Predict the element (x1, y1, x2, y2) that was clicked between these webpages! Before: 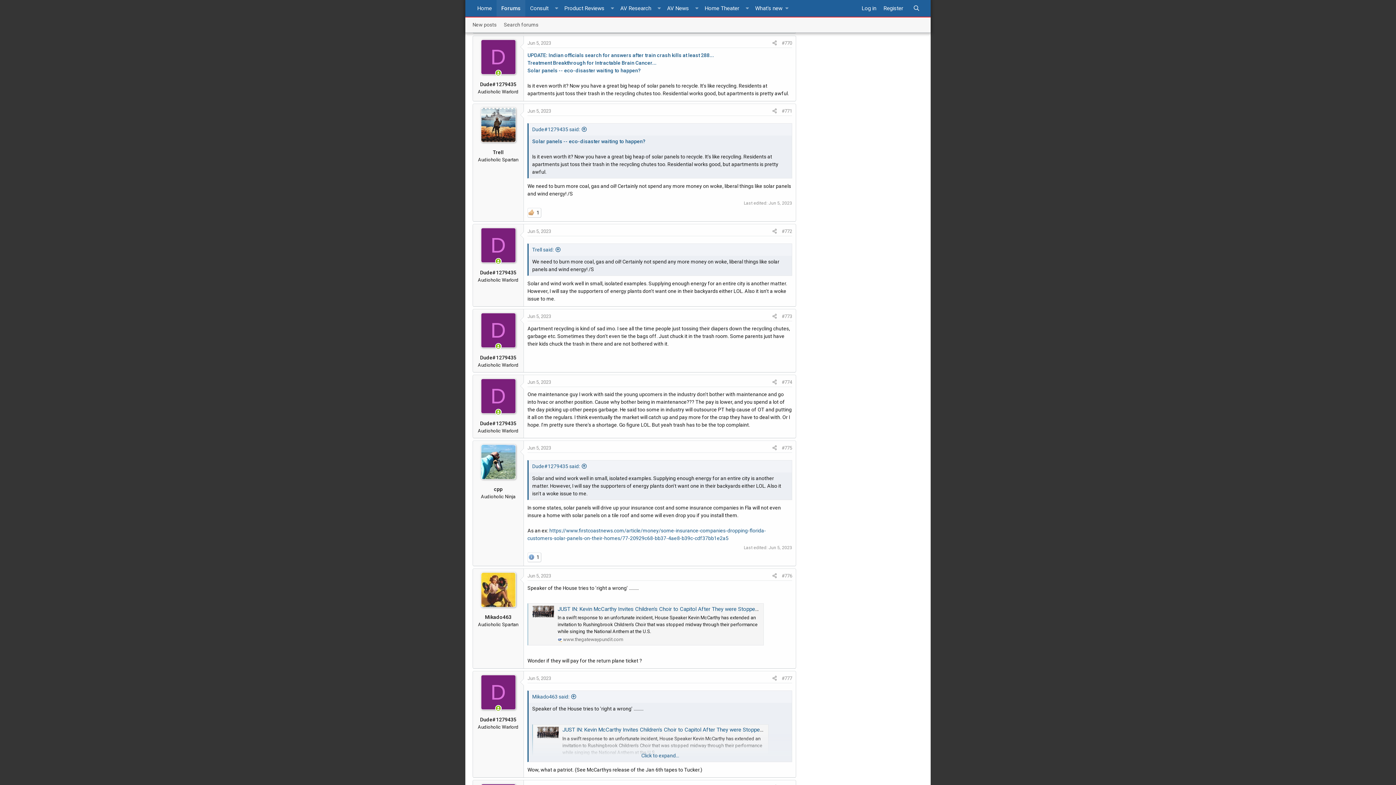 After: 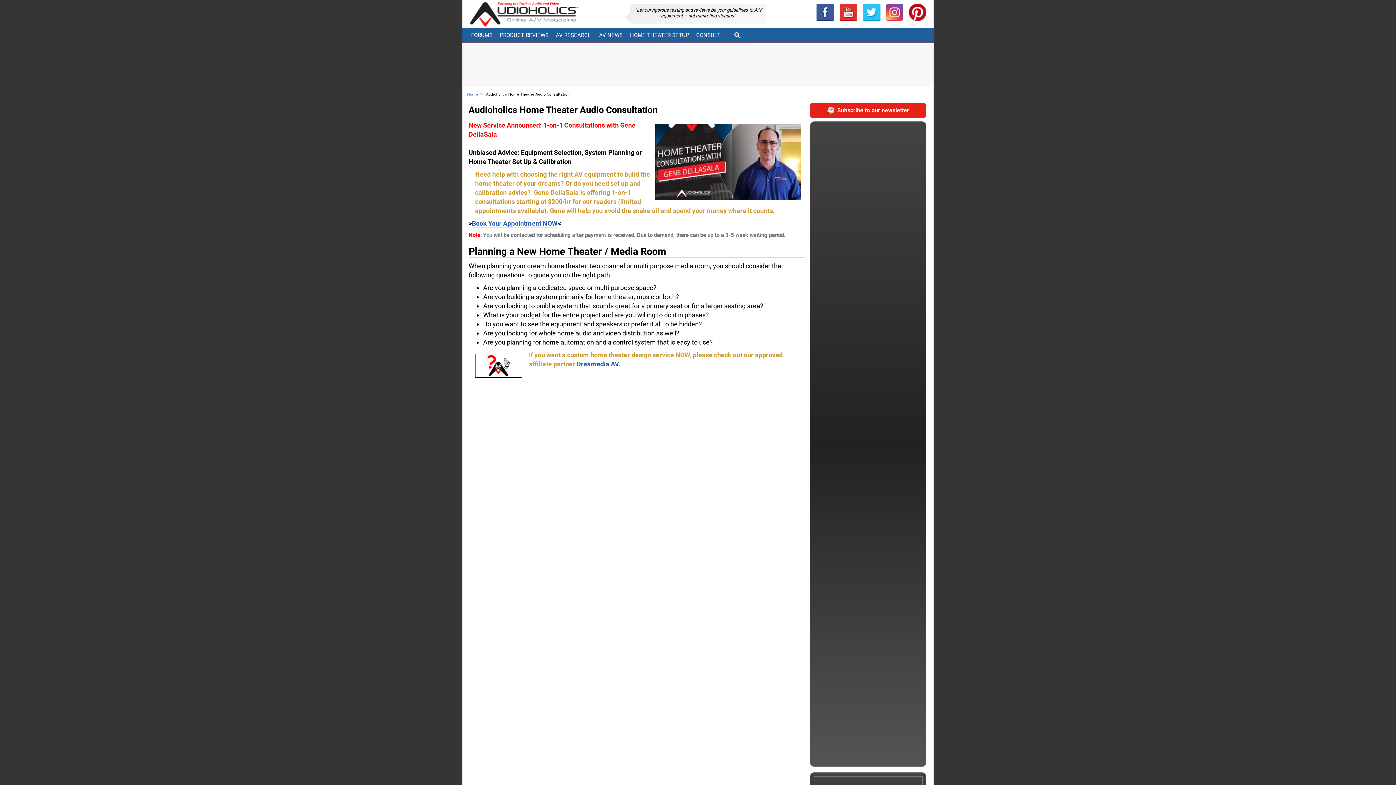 Action: label: Consult bbox: (525, 0, 553, 16)